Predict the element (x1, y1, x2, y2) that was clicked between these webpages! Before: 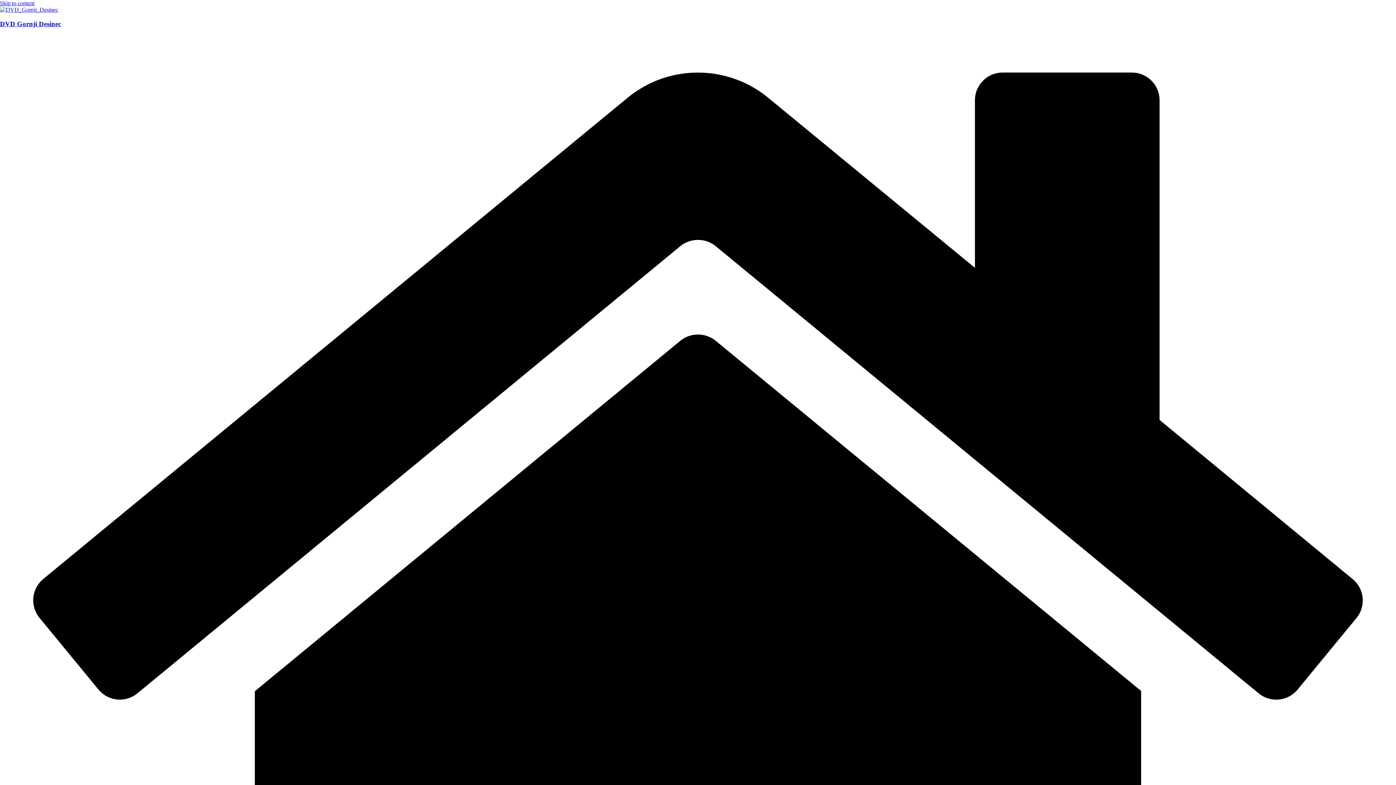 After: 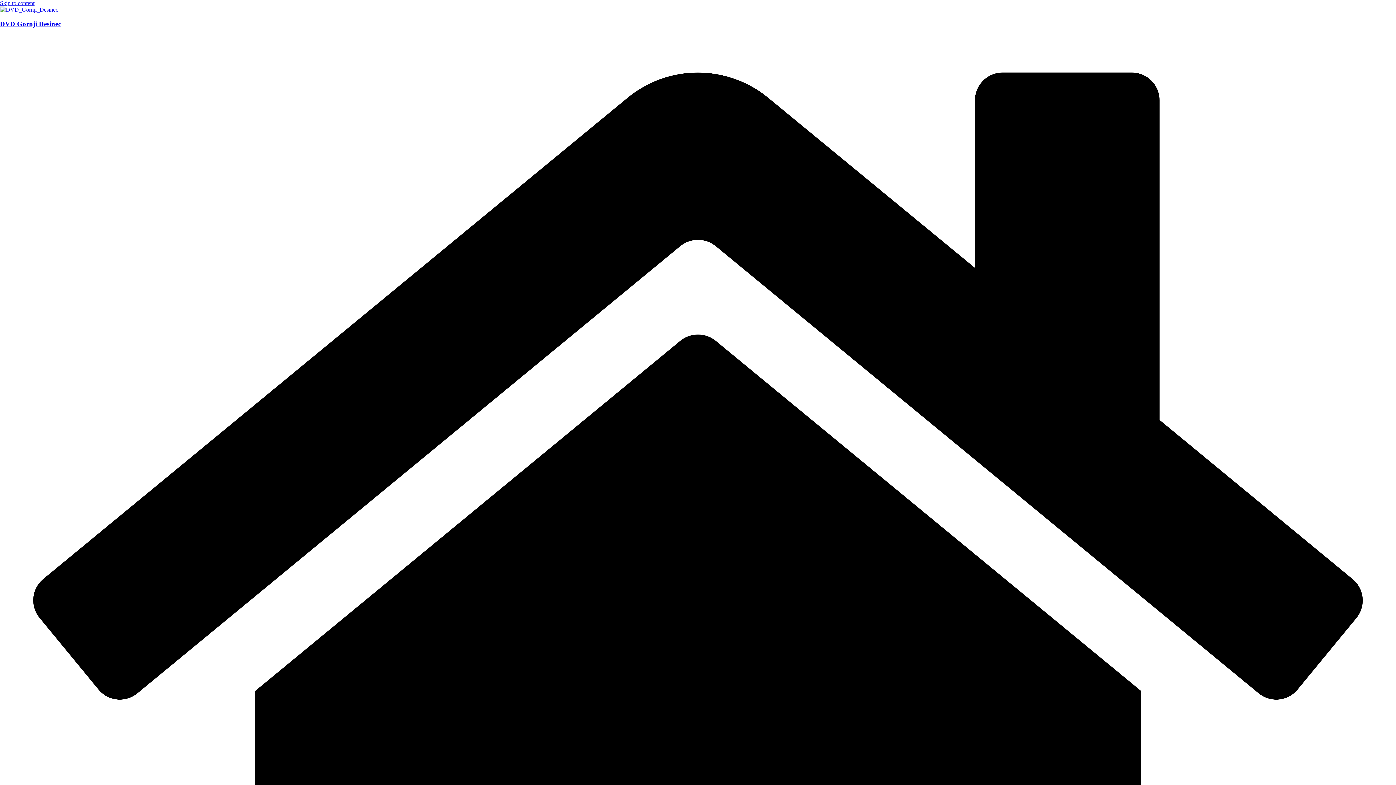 Action: label: Skip to content bbox: (0, 0, 34, 6)